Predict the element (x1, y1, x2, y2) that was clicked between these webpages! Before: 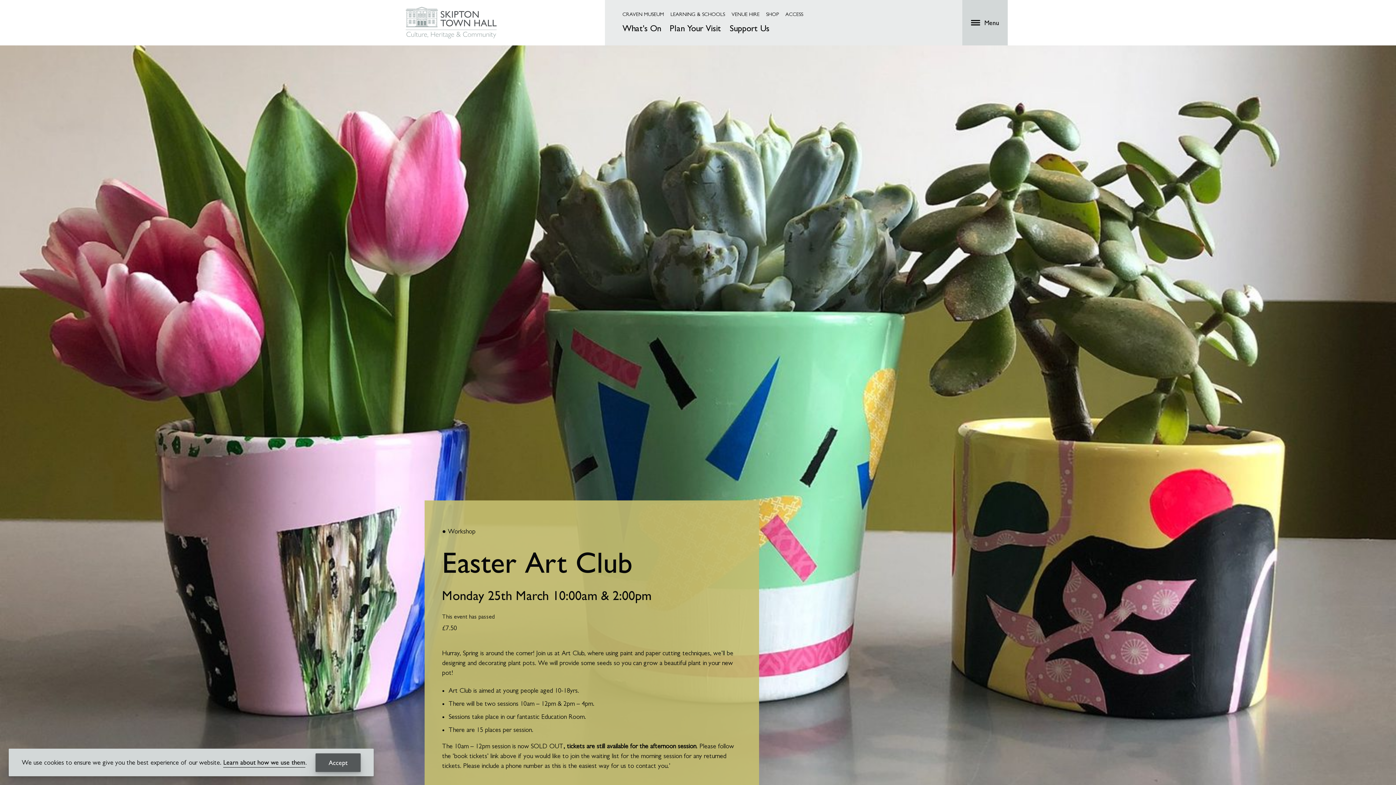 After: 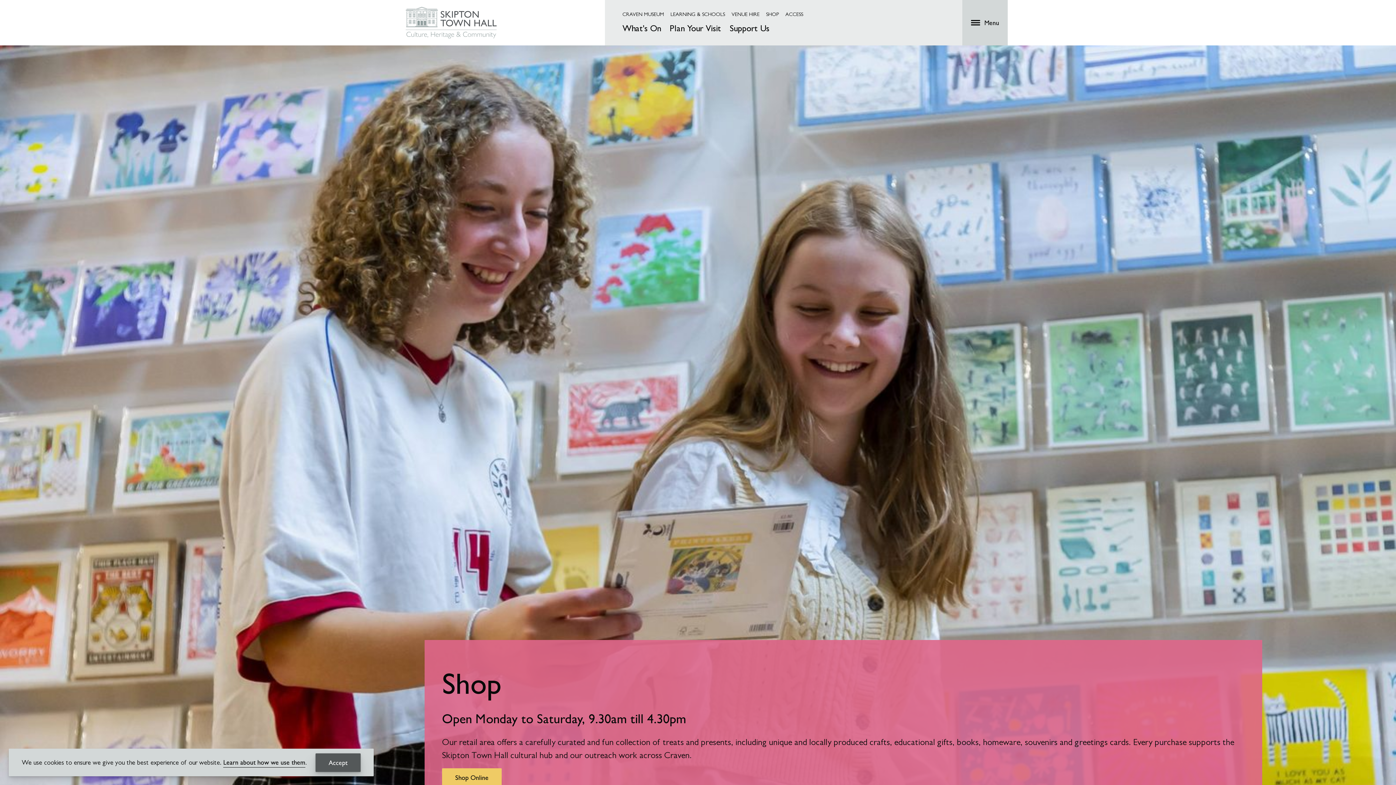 Action: label: SHOP bbox: (766, 11, 779, 16)